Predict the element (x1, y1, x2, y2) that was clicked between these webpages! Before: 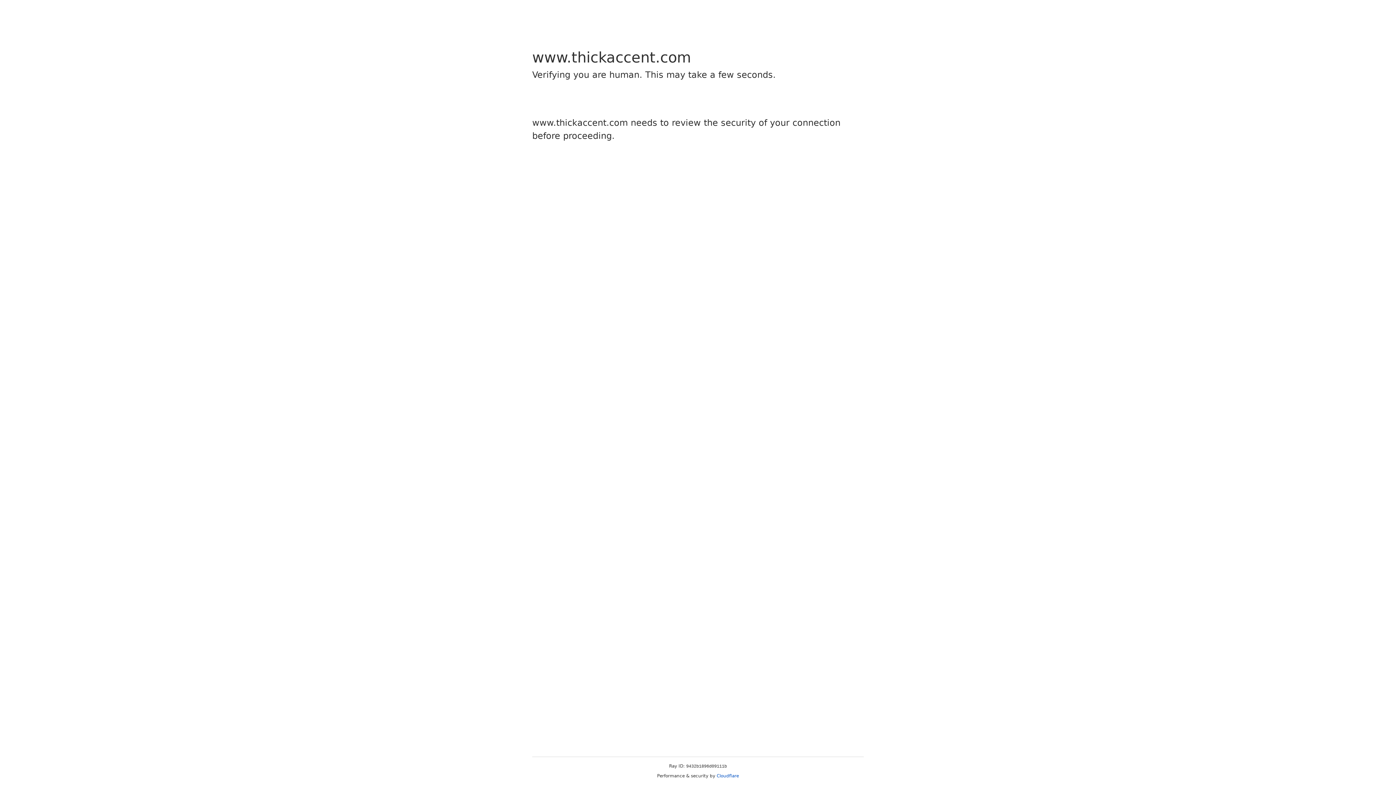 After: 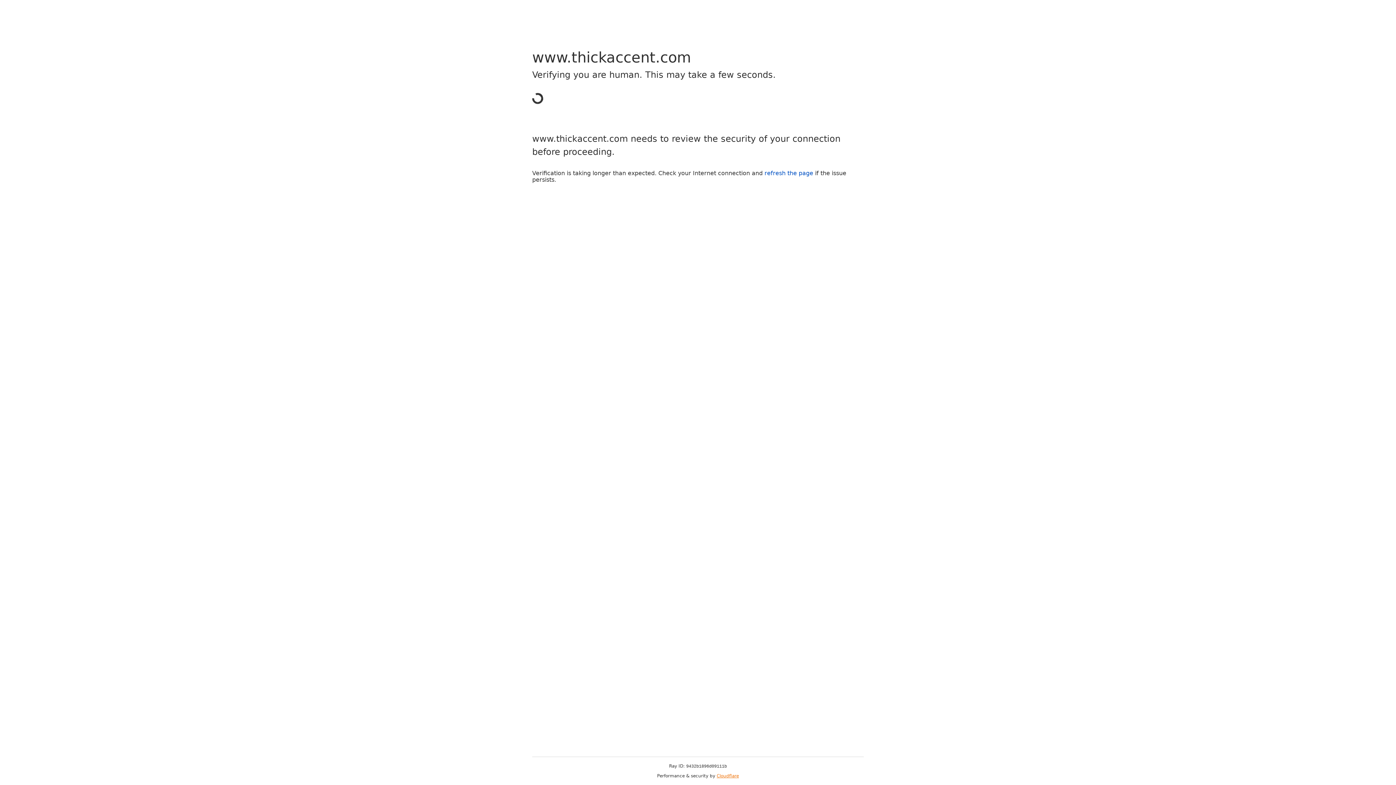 Action: label: Cloudflare bbox: (716, 773, 739, 778)